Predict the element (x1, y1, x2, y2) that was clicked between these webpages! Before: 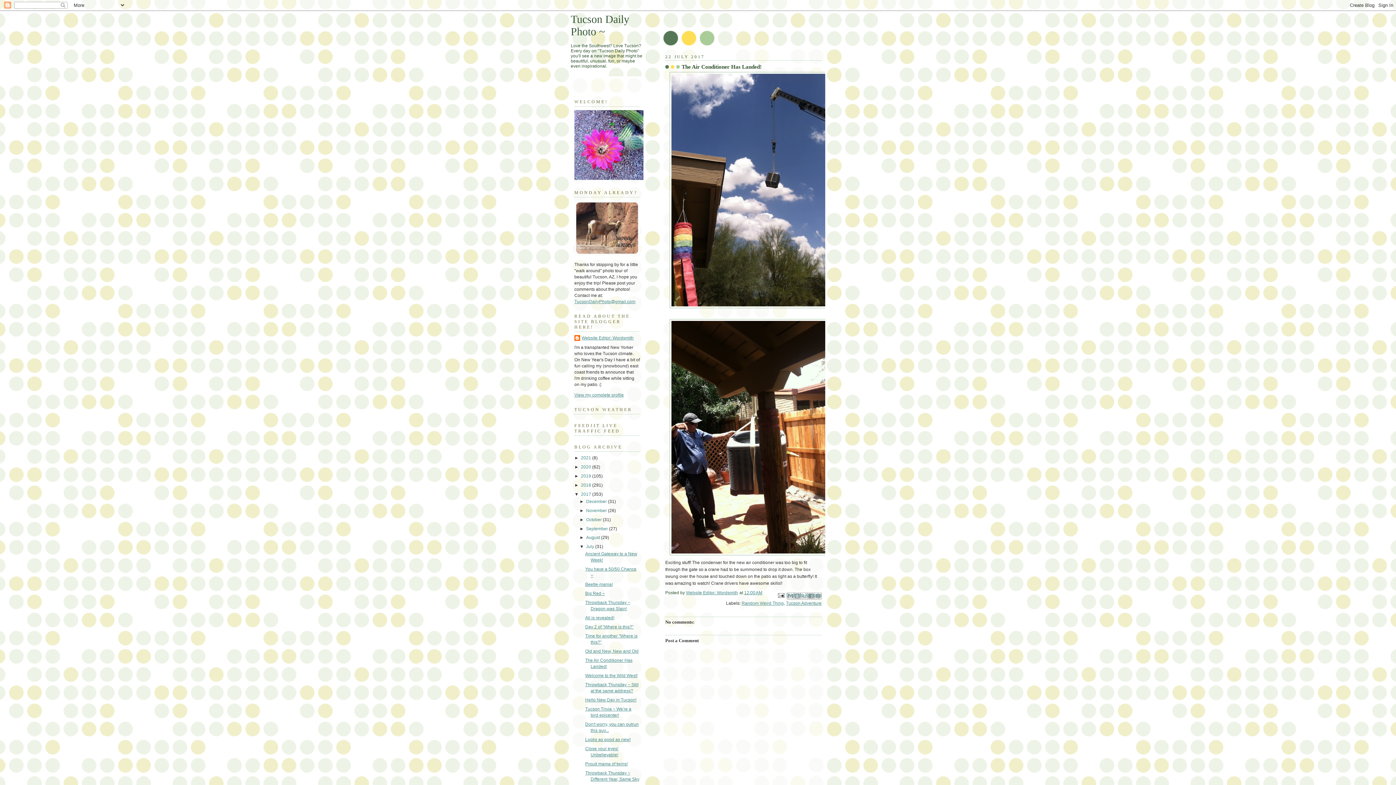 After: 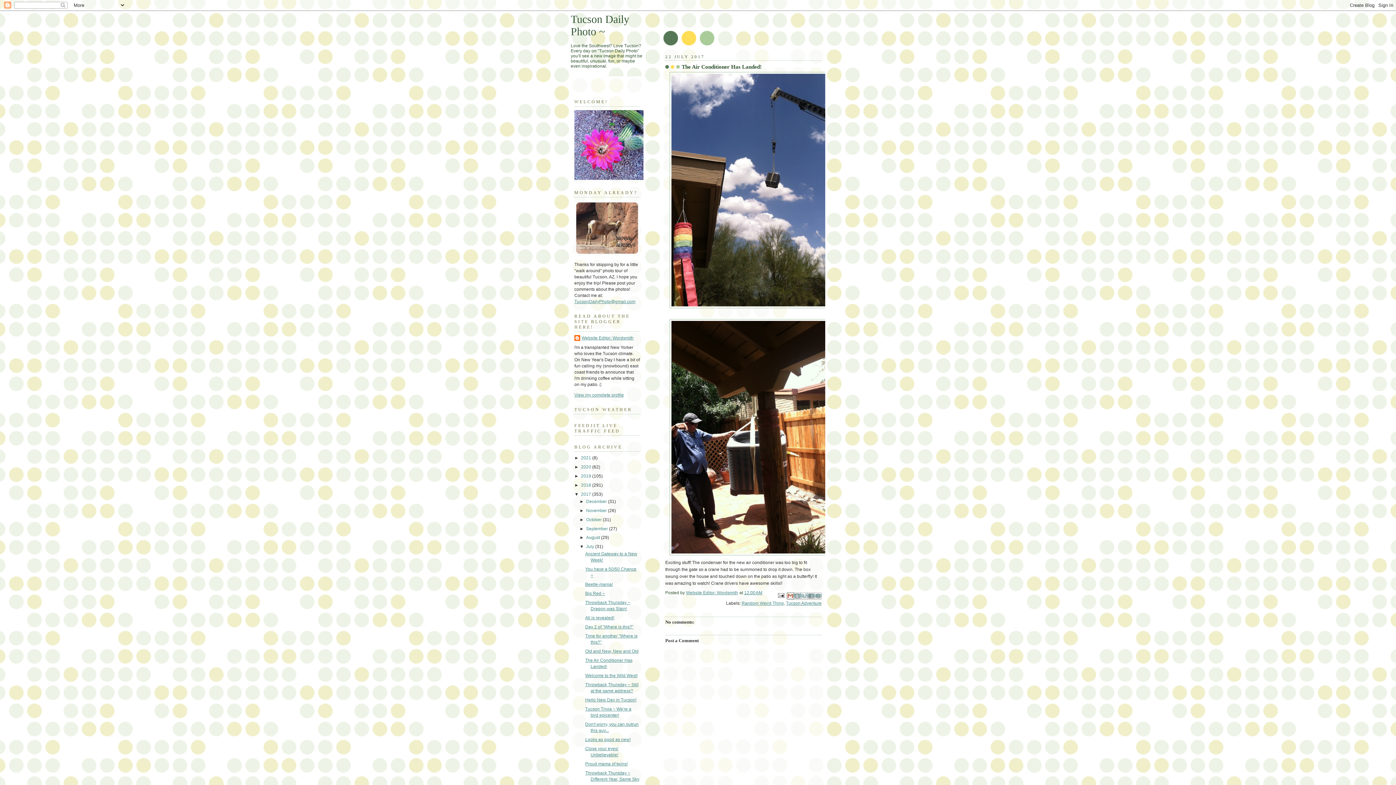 Action: bbox: (786, 592, 794, 600) label: Email This